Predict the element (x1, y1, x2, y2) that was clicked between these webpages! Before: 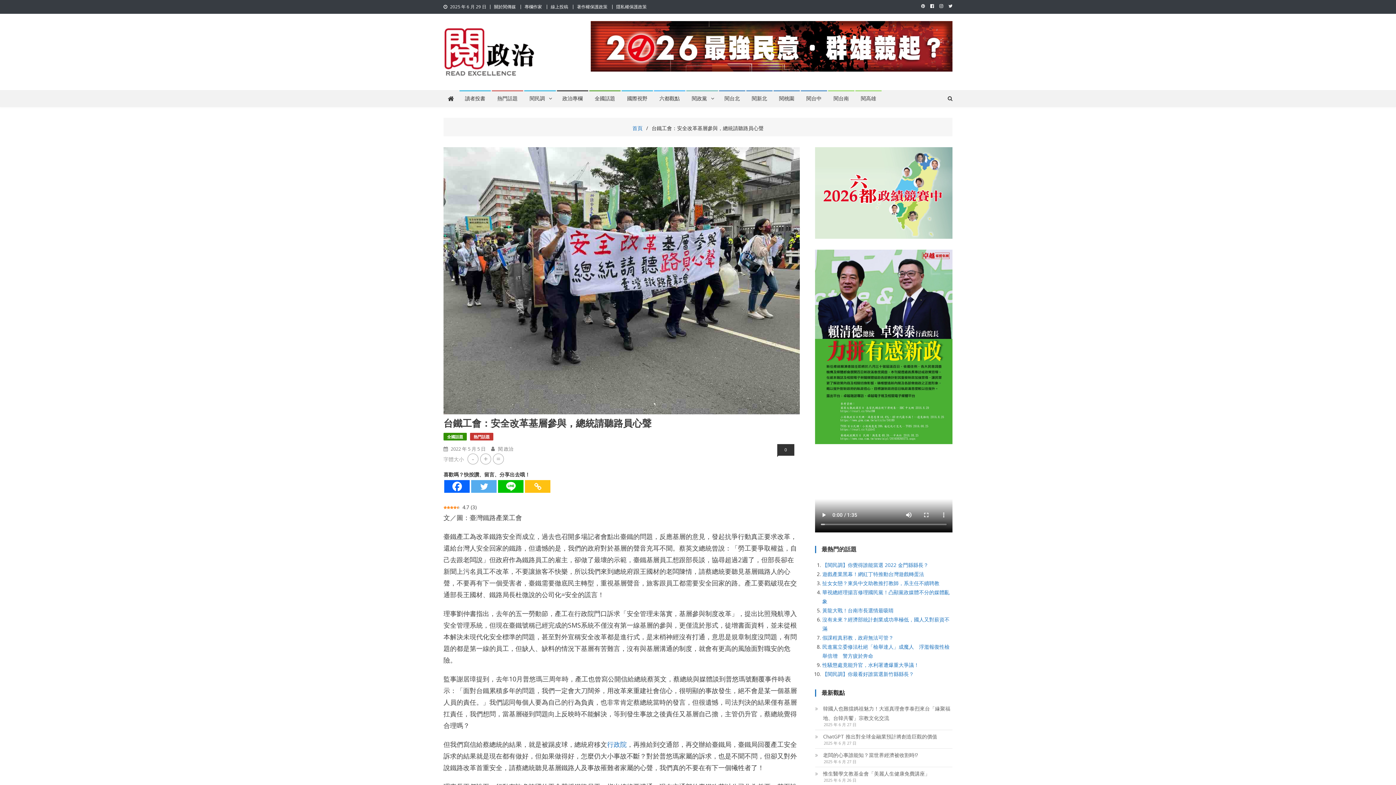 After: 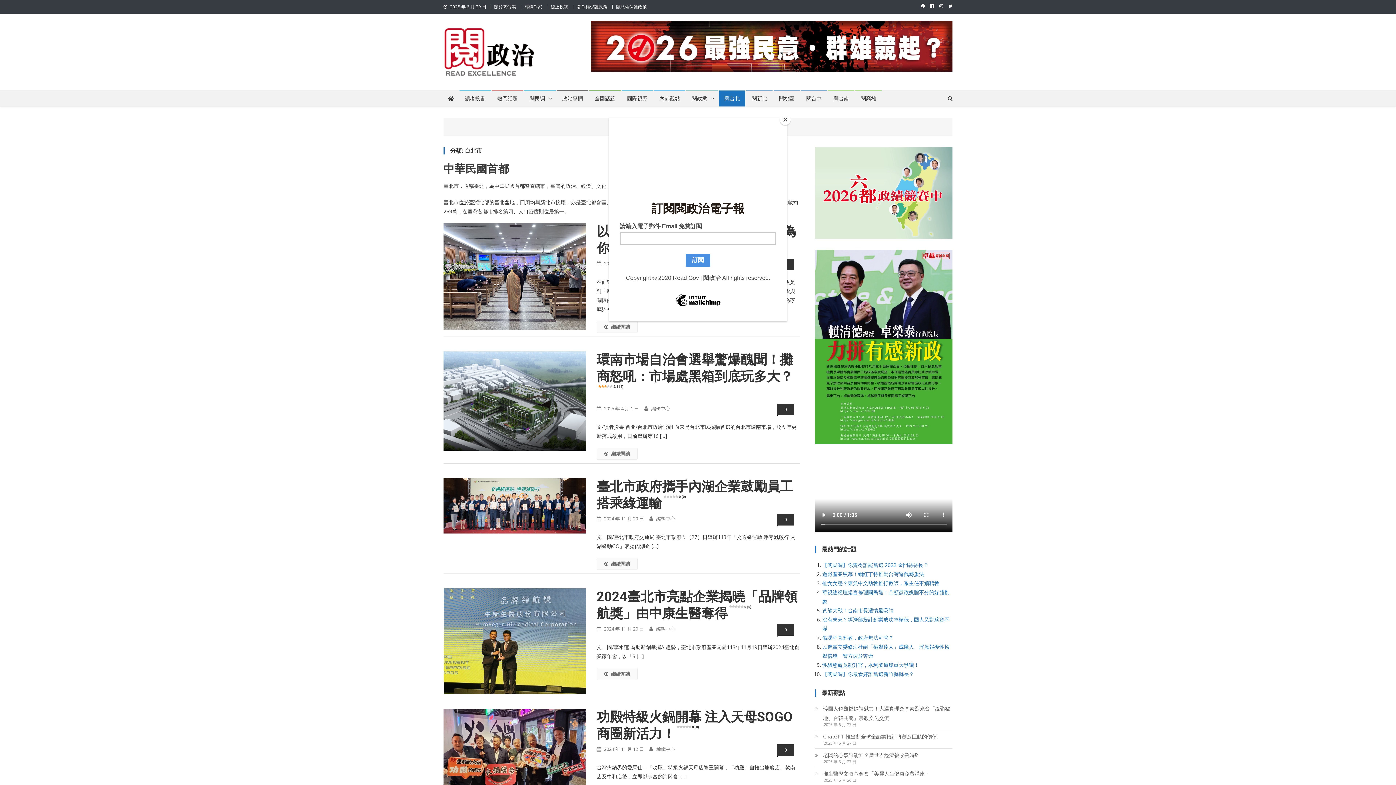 Action: label: 閱台北 bbox: (719, 90, 745, 106)